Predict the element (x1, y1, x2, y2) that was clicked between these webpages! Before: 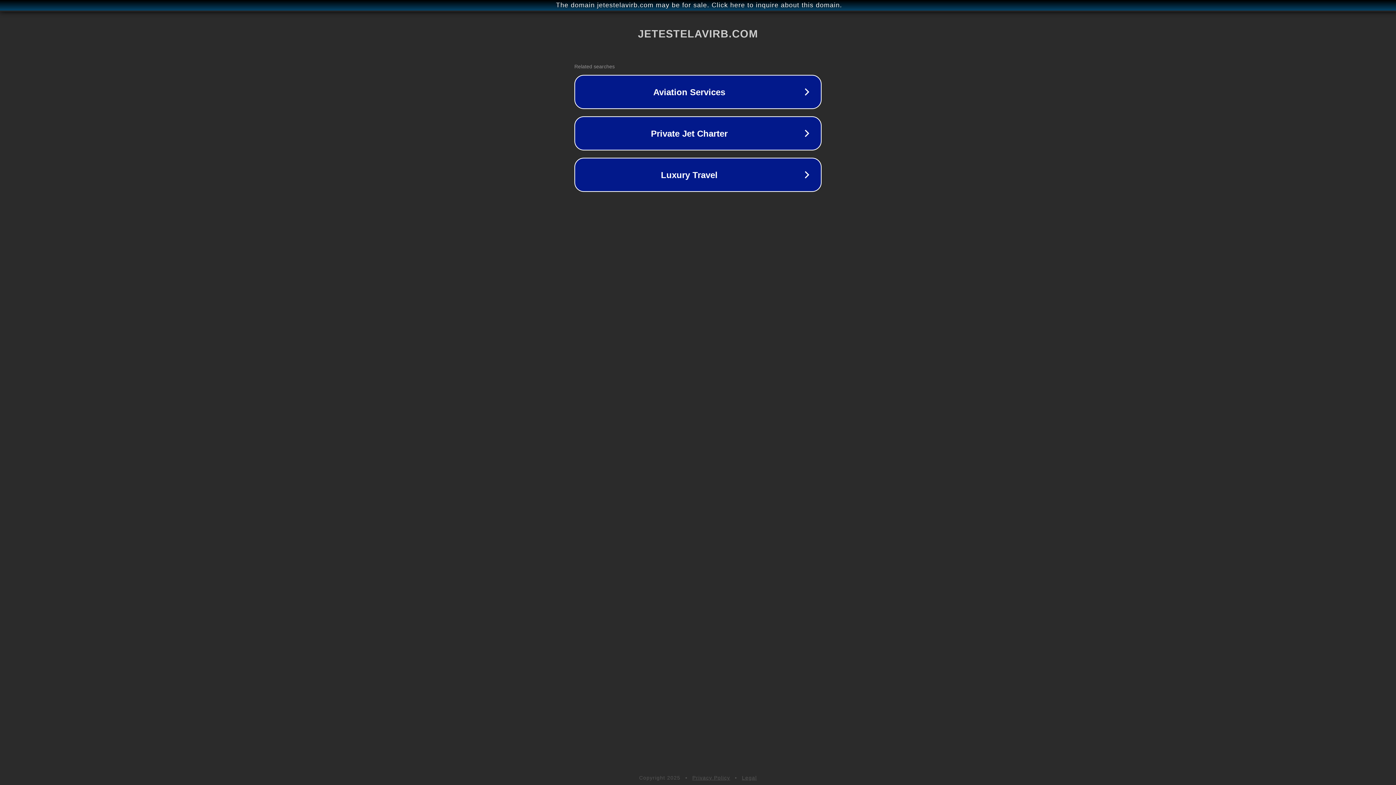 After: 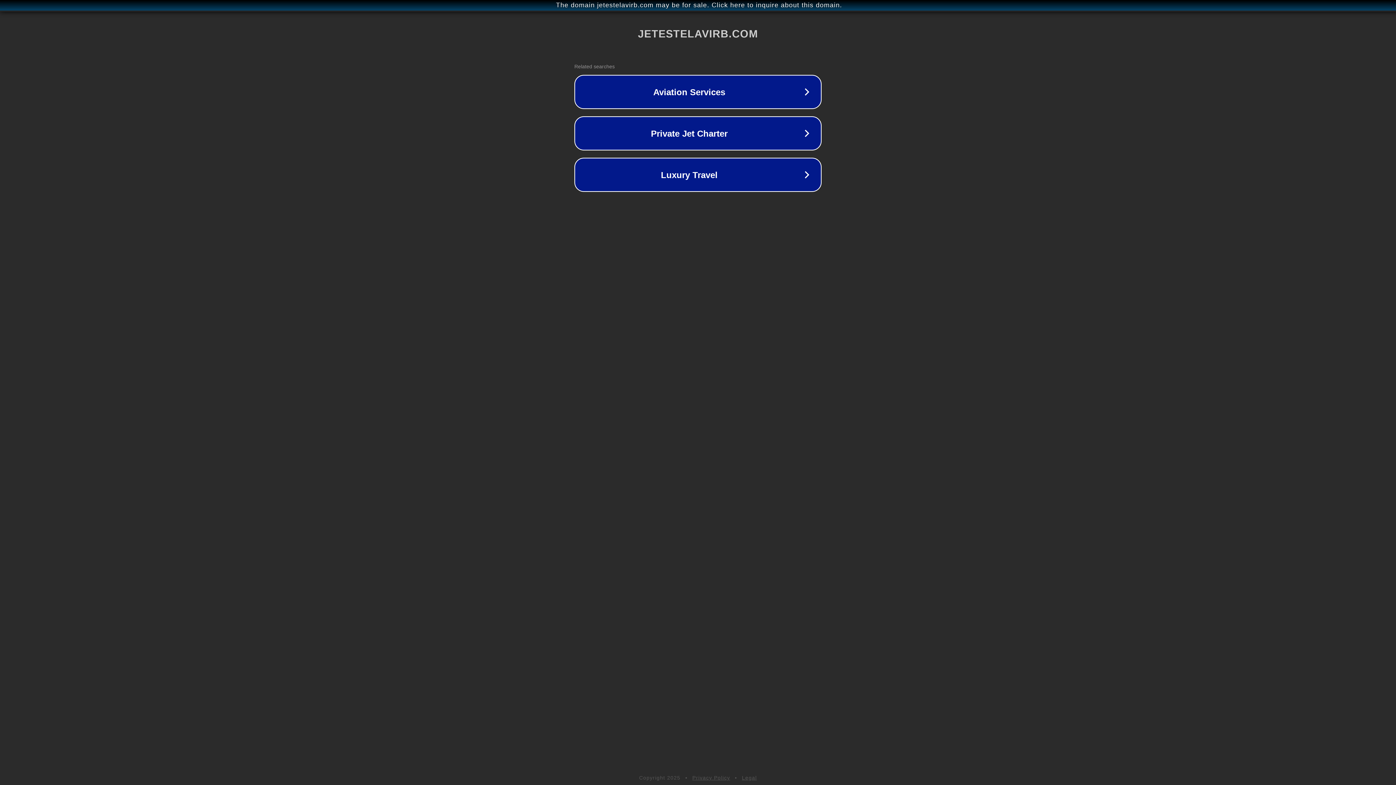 Action: label: Legal bbox: (742, 775, 757, 781)